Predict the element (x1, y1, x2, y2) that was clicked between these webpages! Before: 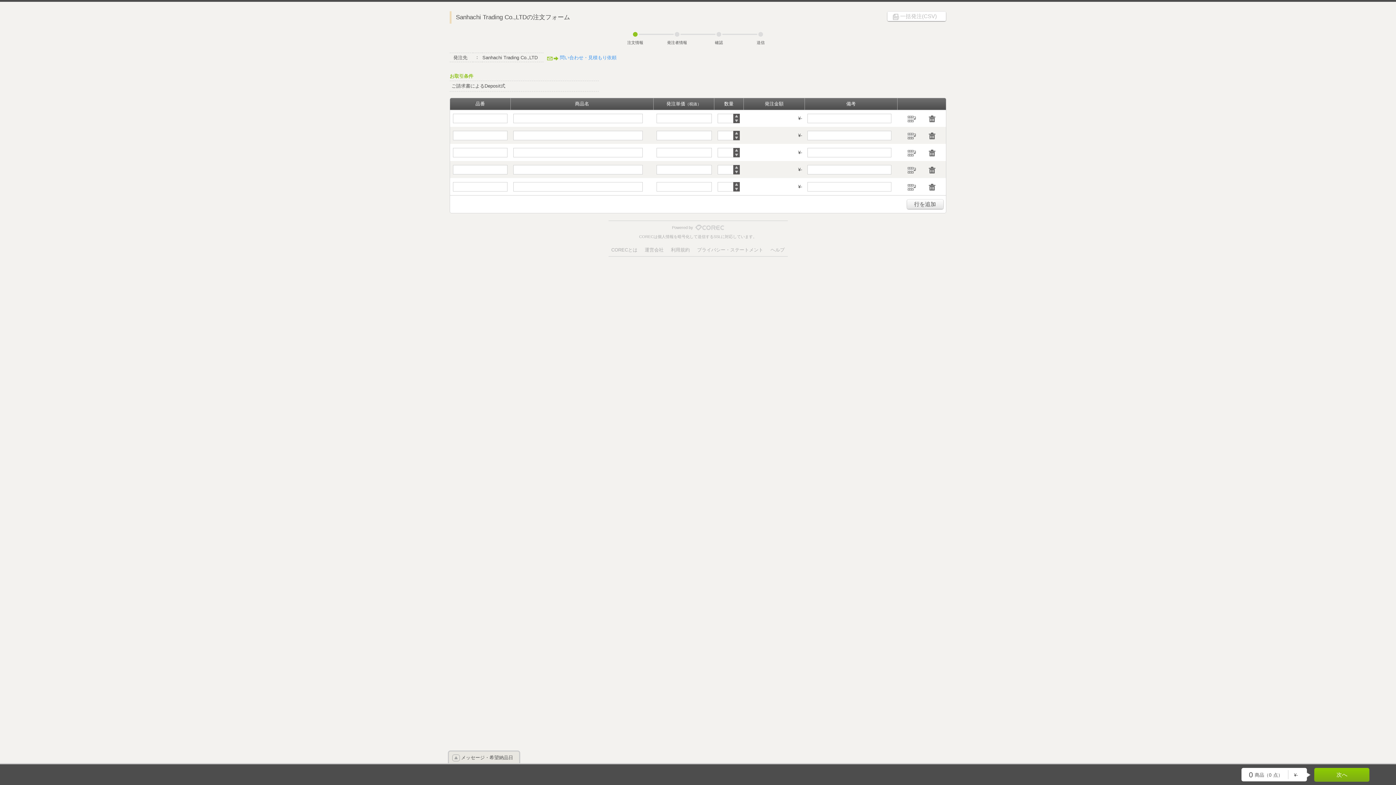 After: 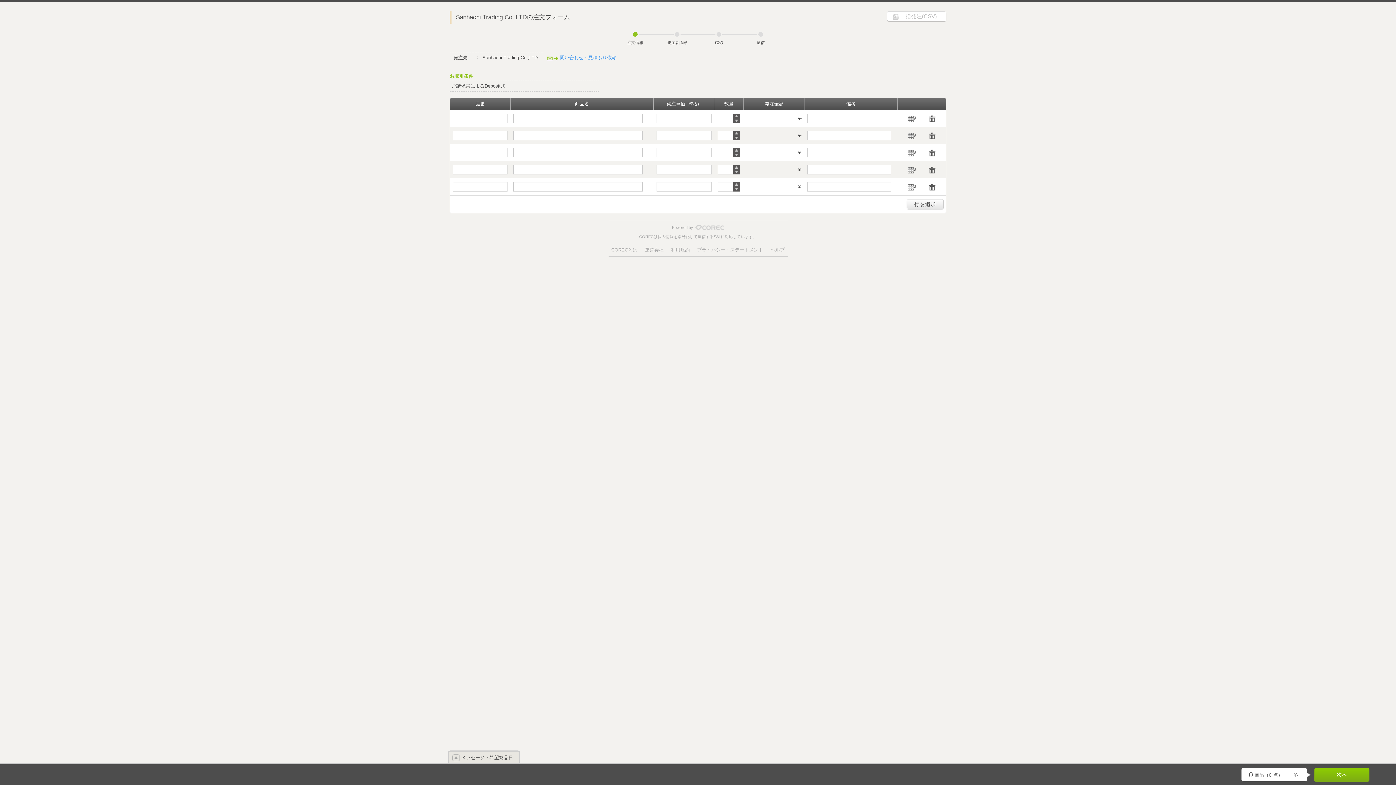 Action: label: 利用規約 bbox: (671, 247, 690, 252)